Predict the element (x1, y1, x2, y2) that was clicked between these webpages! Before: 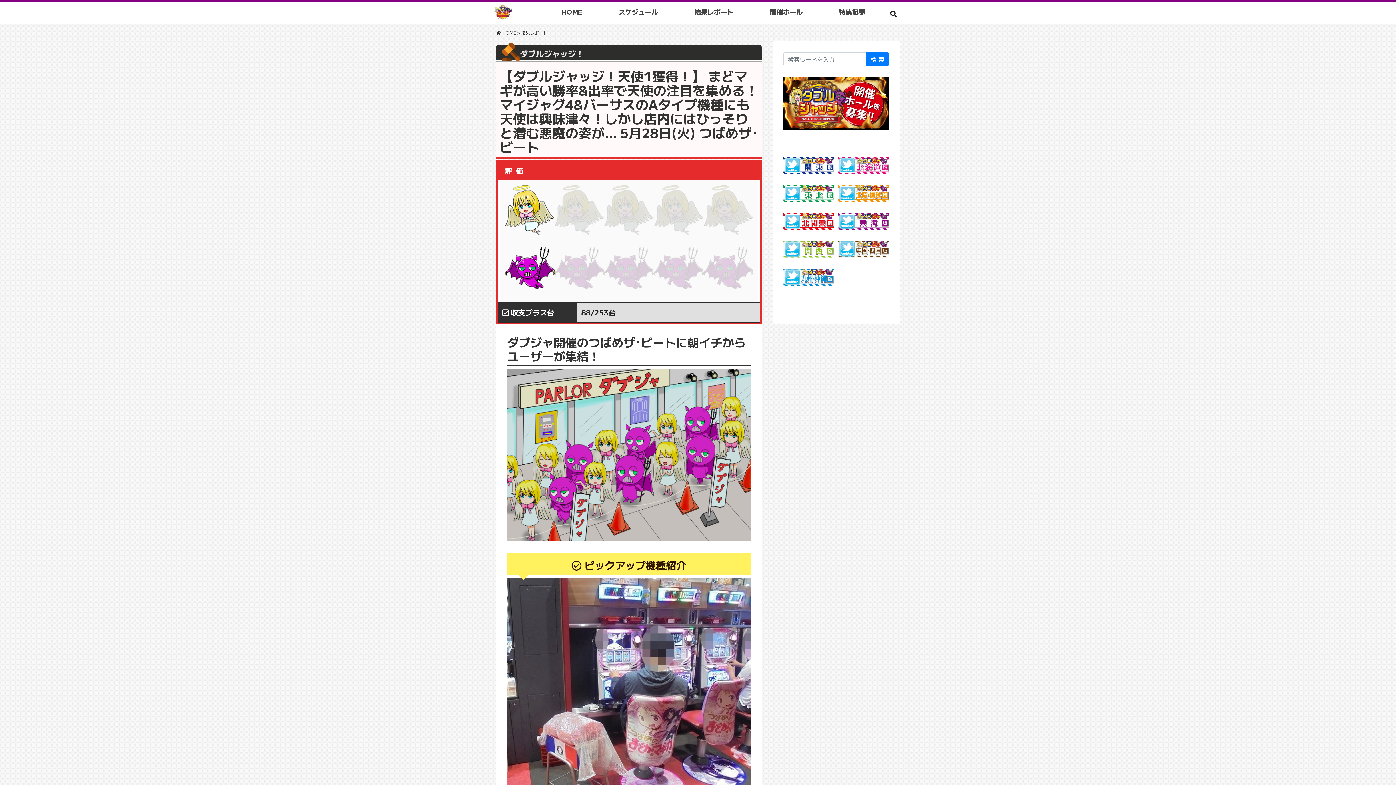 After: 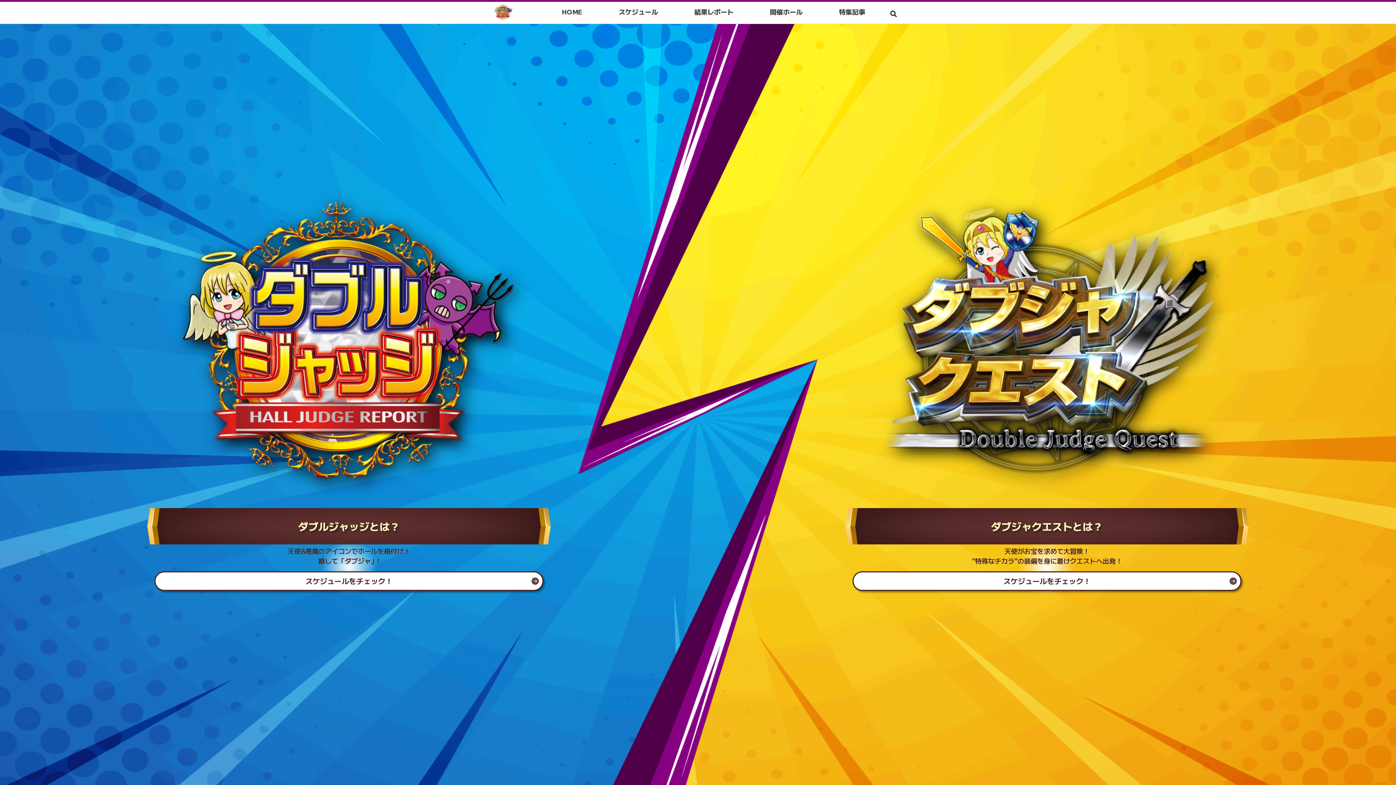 Action: bbox: (562, 8, 582, 14) label: HOME